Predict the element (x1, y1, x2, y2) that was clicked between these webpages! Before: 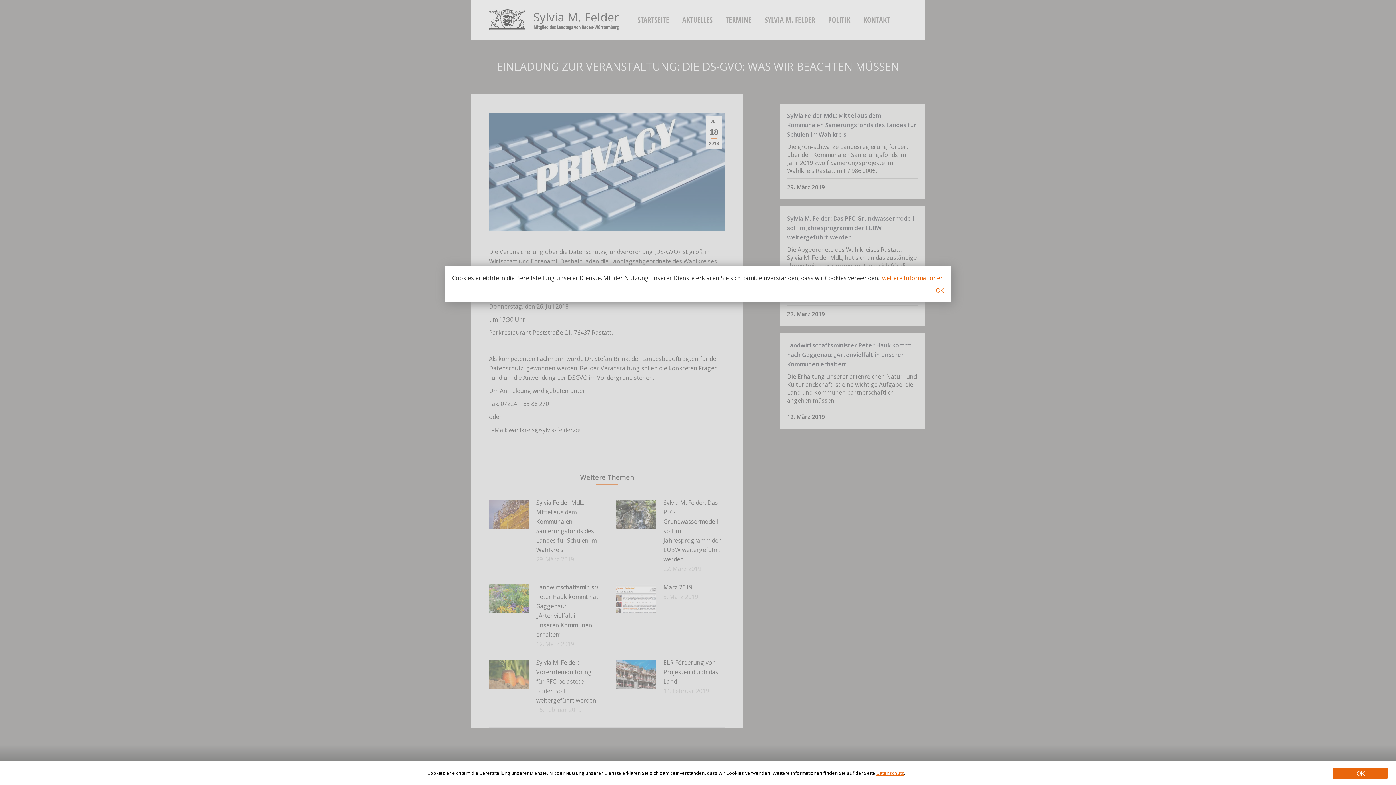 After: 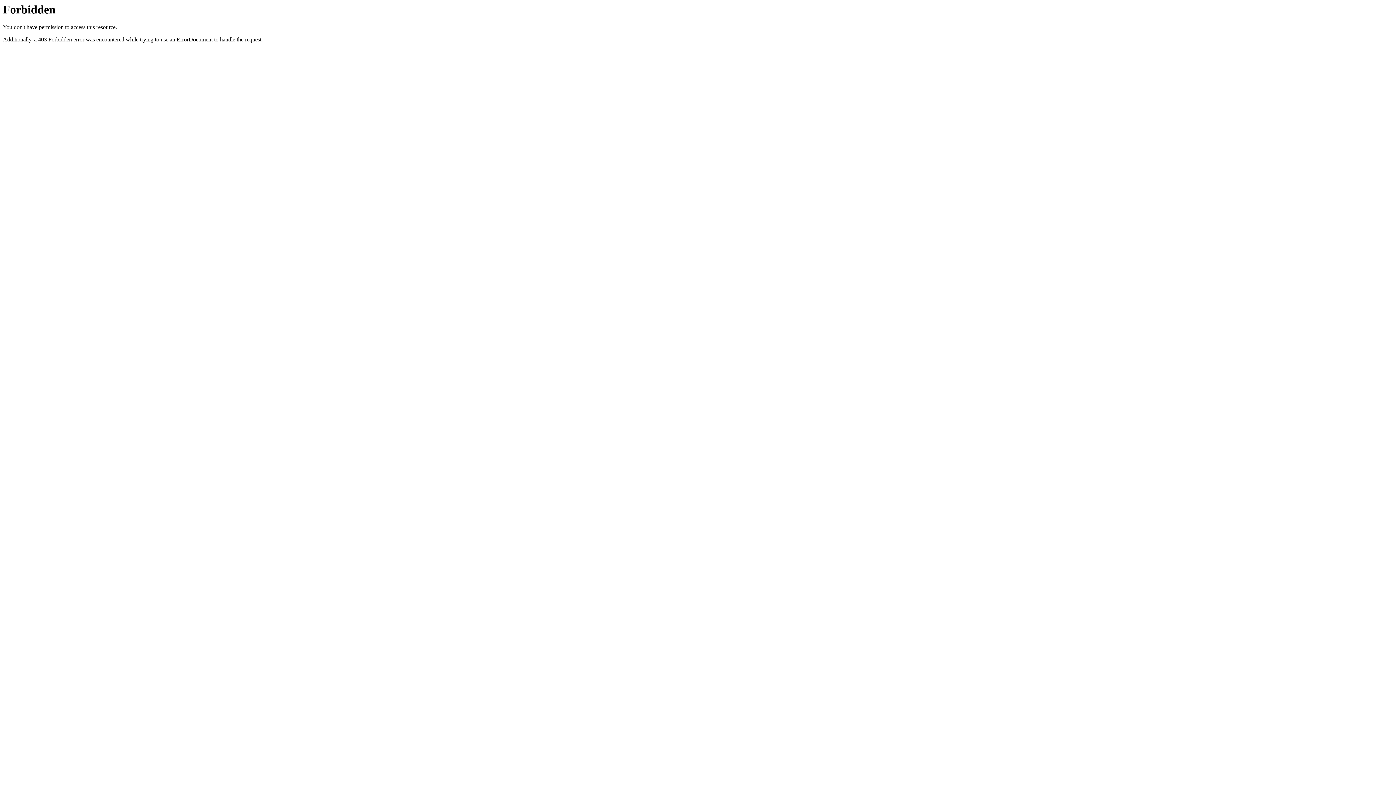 Action: label: Datenschutz bbox: (876, 770, 904, 776)